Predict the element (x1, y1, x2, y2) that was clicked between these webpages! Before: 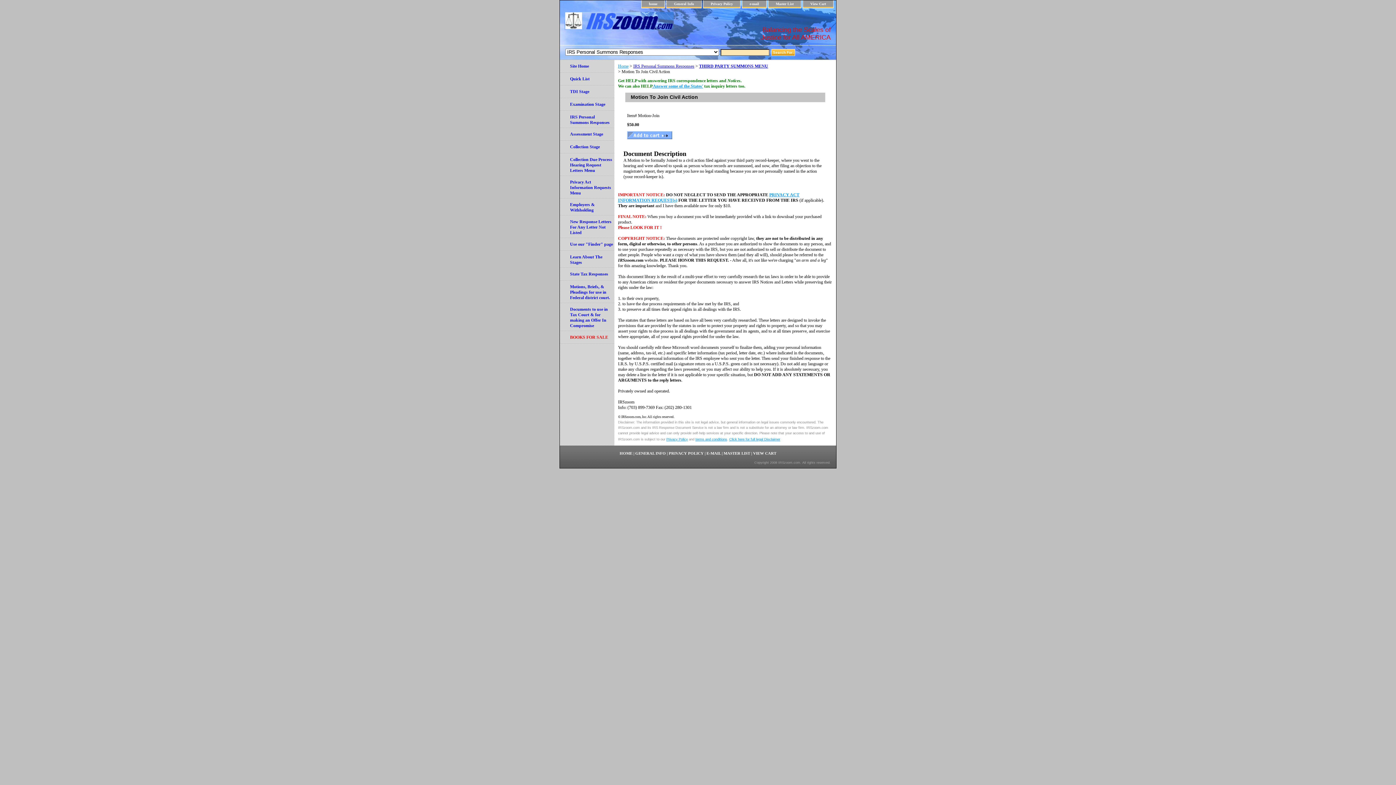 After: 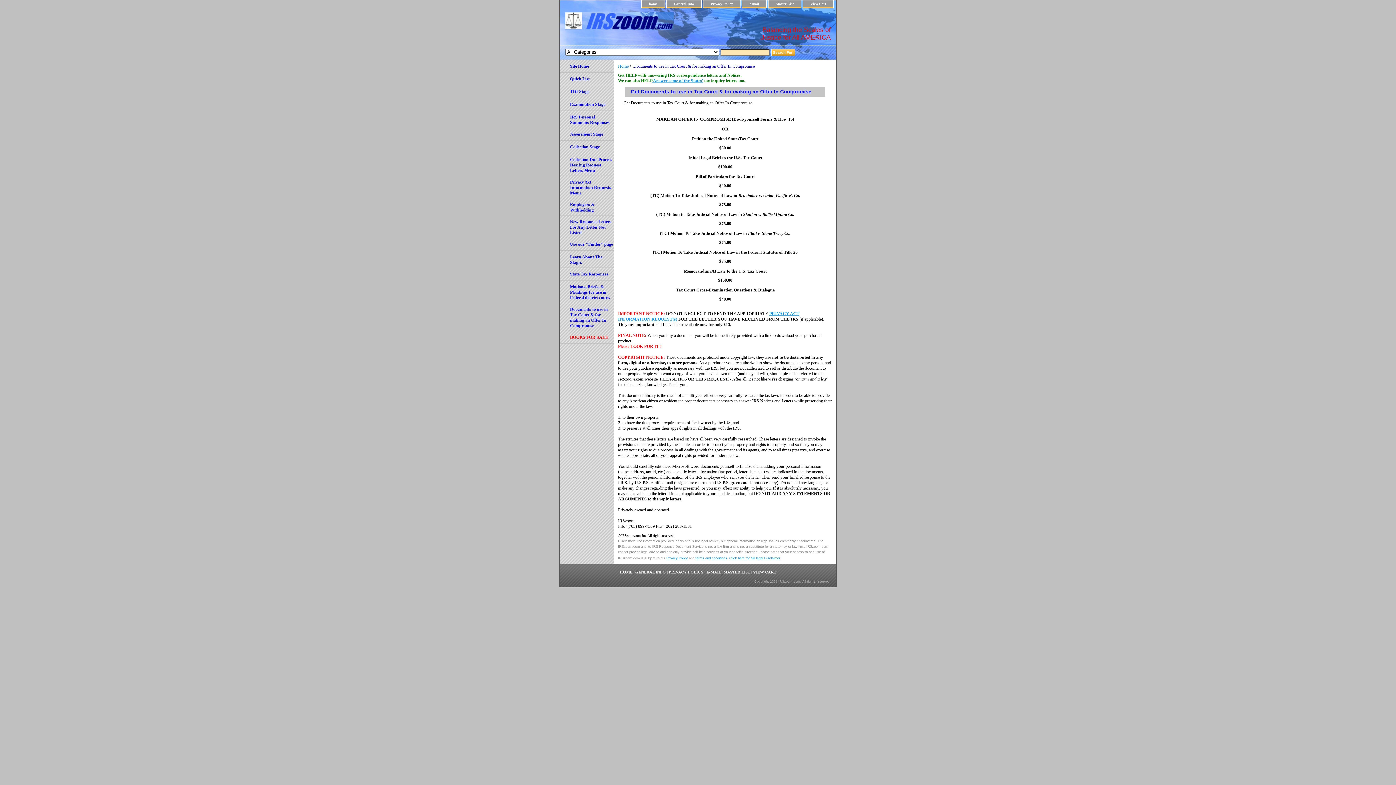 Action: bbox: (560, 303, 614, 331) label: Documents to use in Tax Court & for making an Offer In Compromise